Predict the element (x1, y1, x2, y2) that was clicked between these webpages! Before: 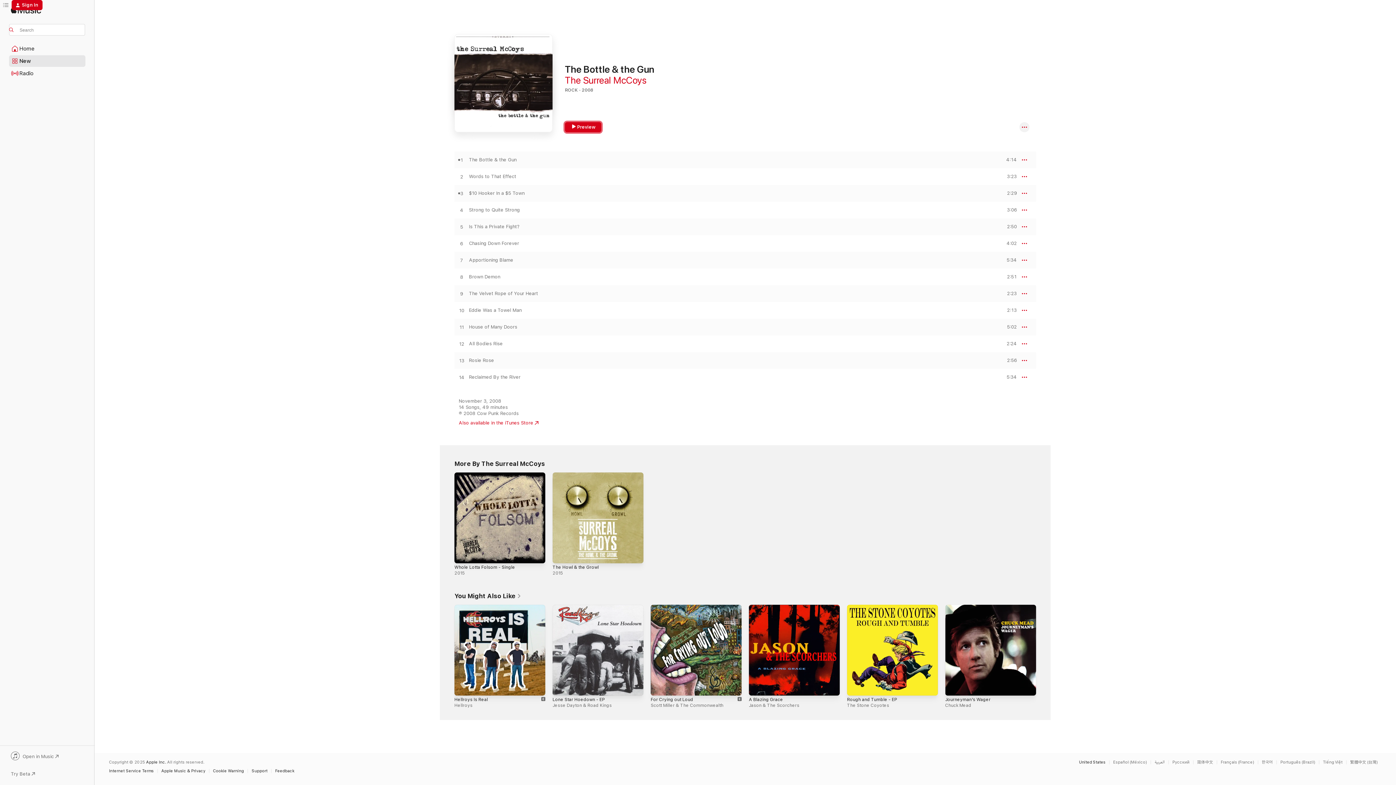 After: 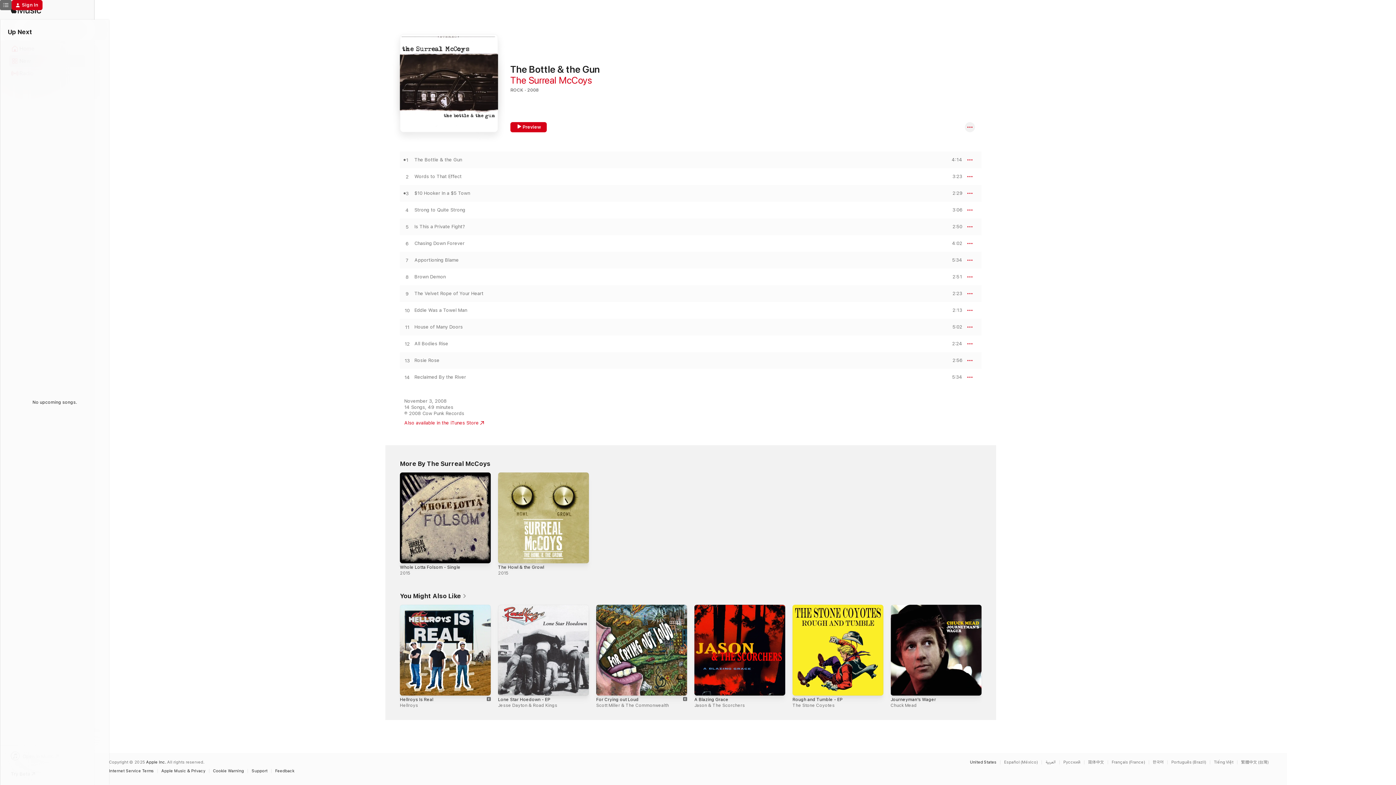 Action: label: Up Next bbox: (0, 0, 11, 10)